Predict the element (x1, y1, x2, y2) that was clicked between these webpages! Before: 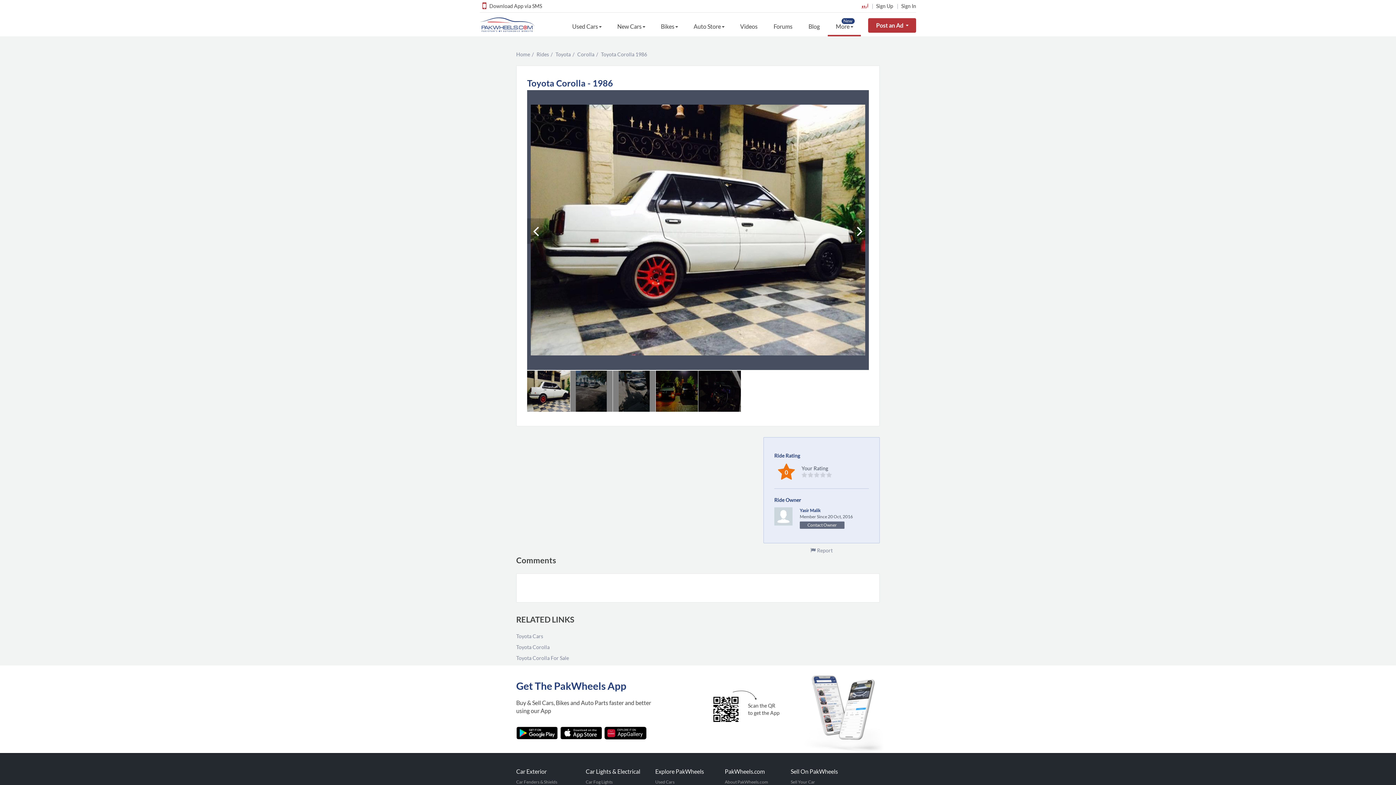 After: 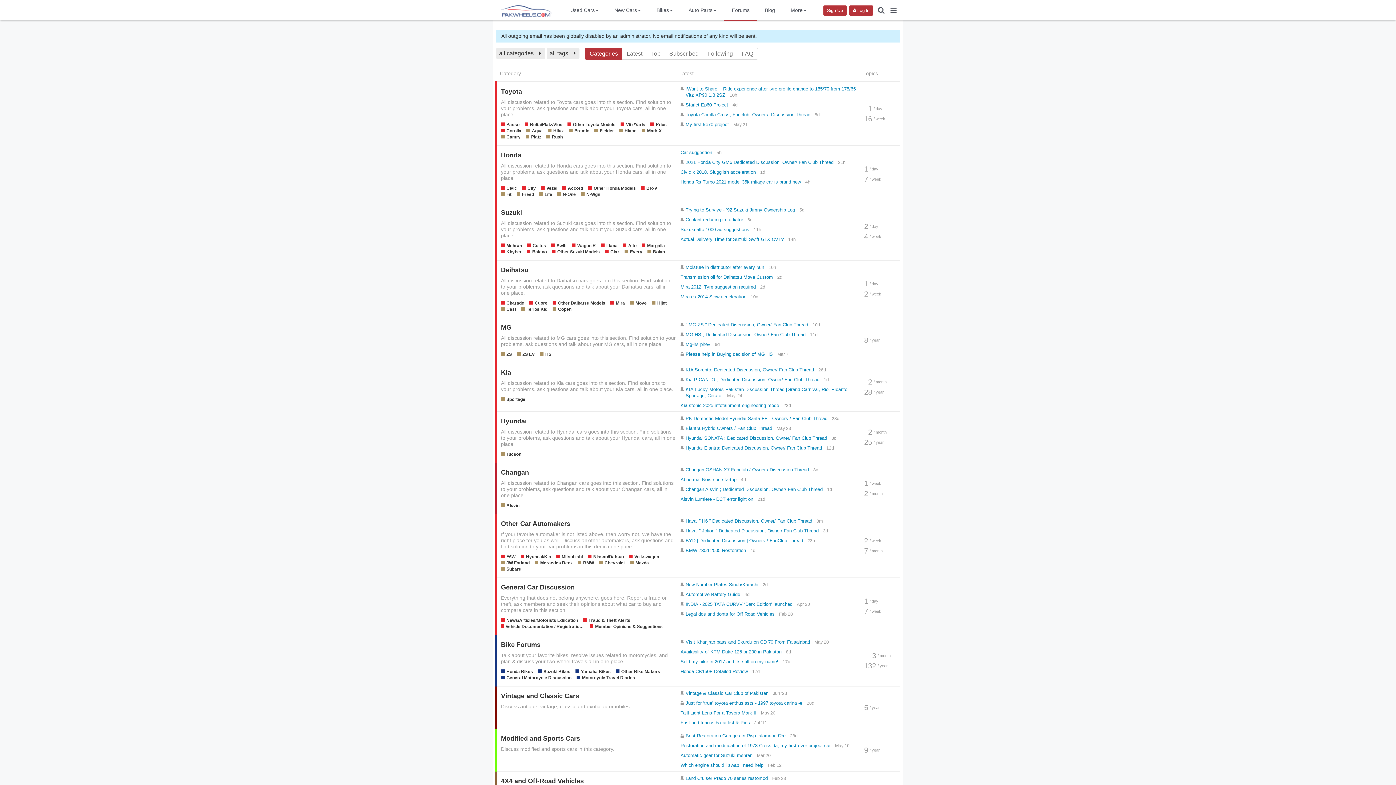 Action: label: Forums bbox: (765, 16, 800, 36)